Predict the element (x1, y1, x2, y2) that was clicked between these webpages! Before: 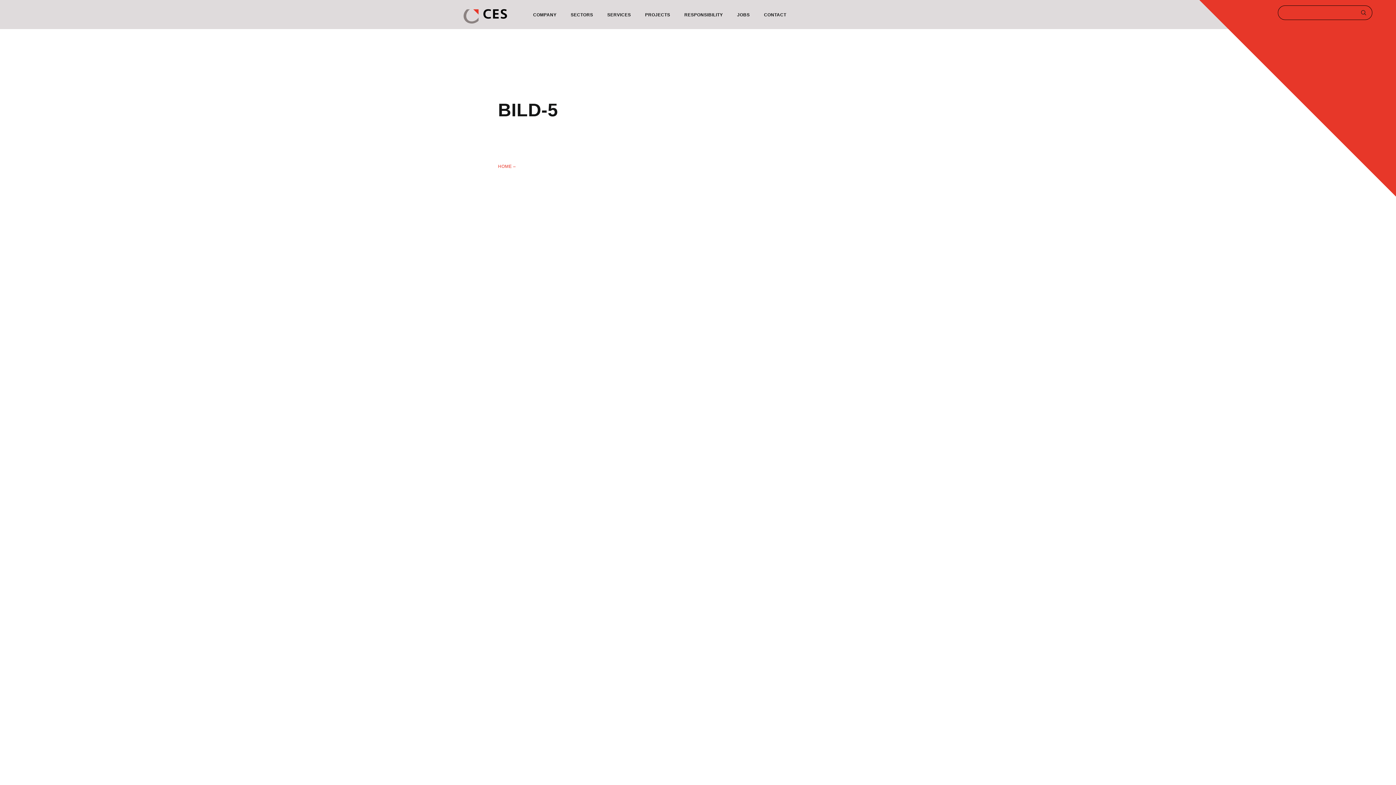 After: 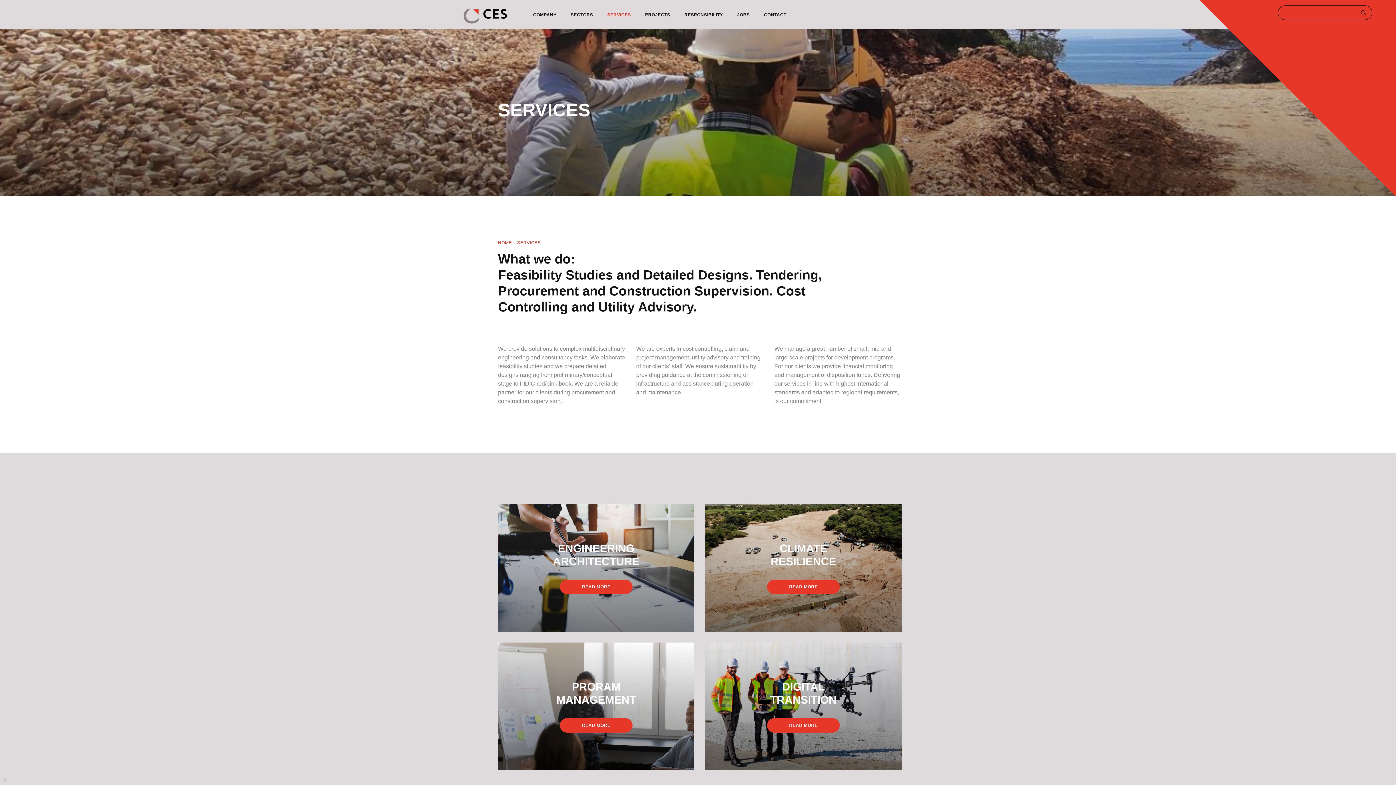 Action: bbox: (607, 12, 631, 17) label: SERVICES